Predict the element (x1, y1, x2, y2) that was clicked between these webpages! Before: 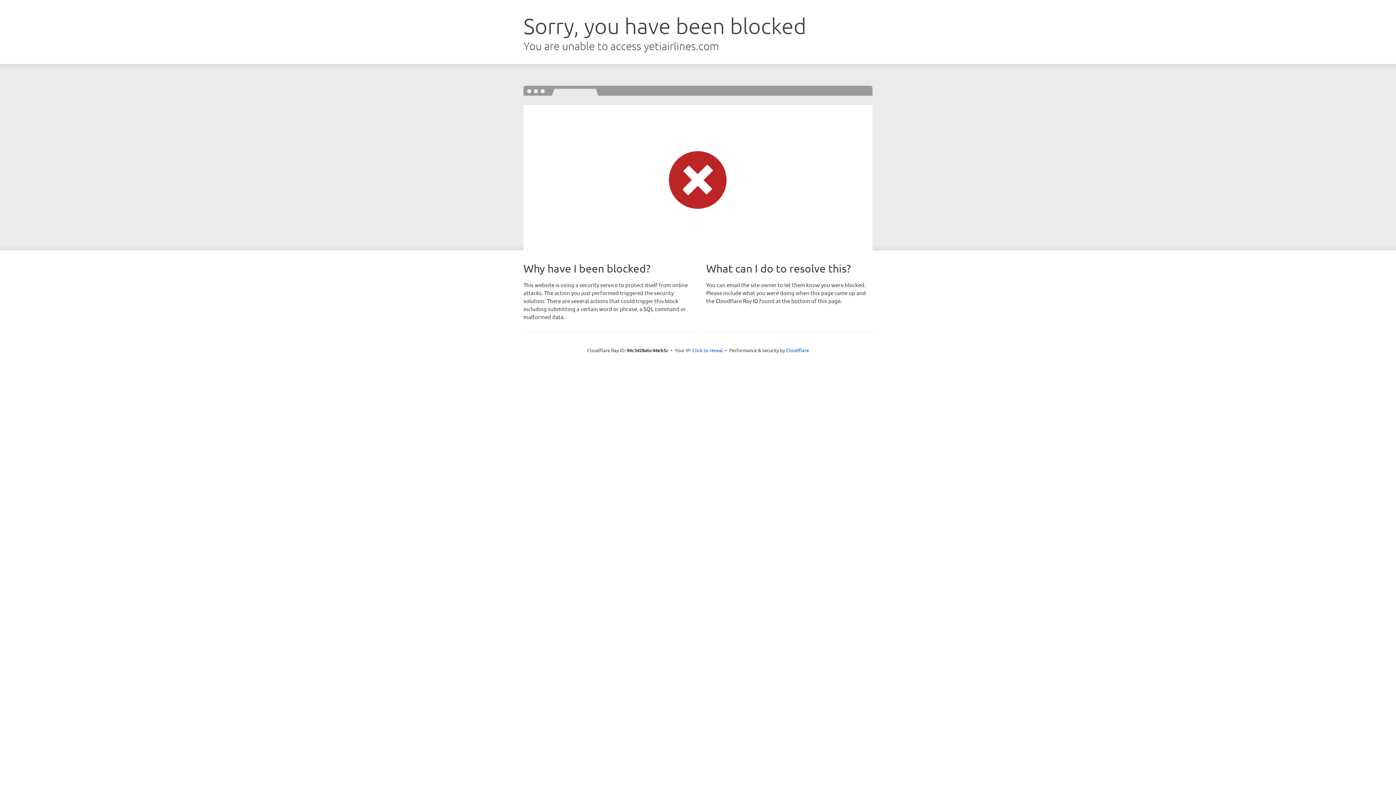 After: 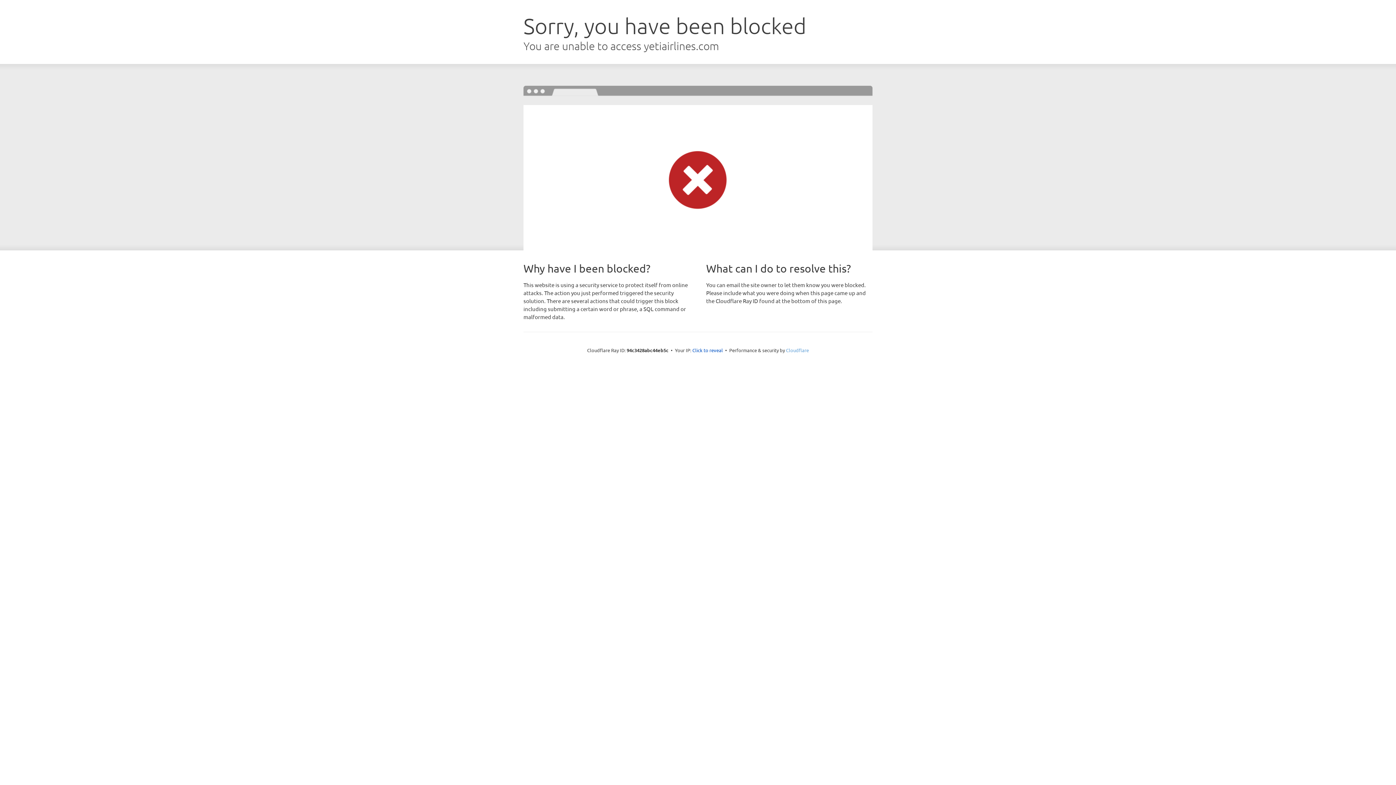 Action: label: Cloudflare bbox: (786, 347, 809, 353)